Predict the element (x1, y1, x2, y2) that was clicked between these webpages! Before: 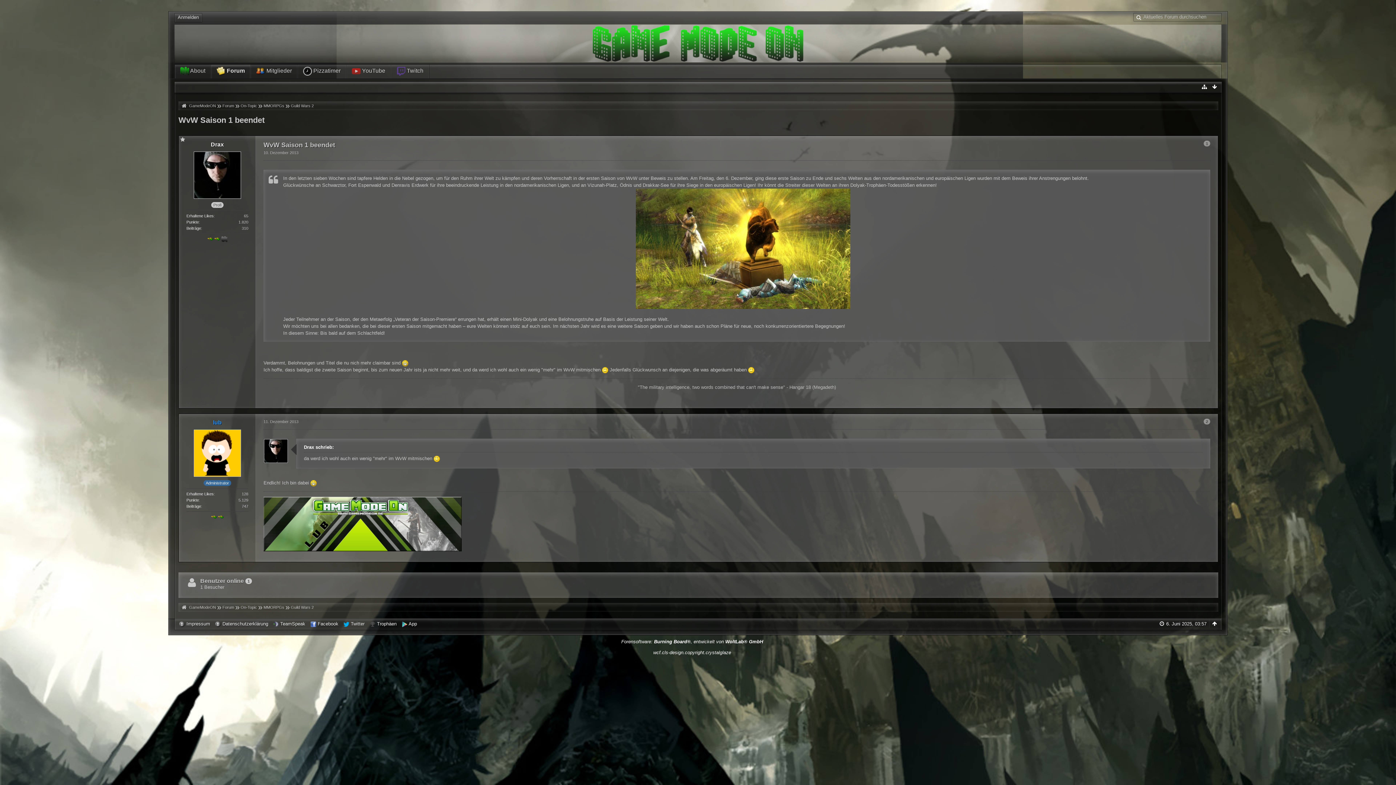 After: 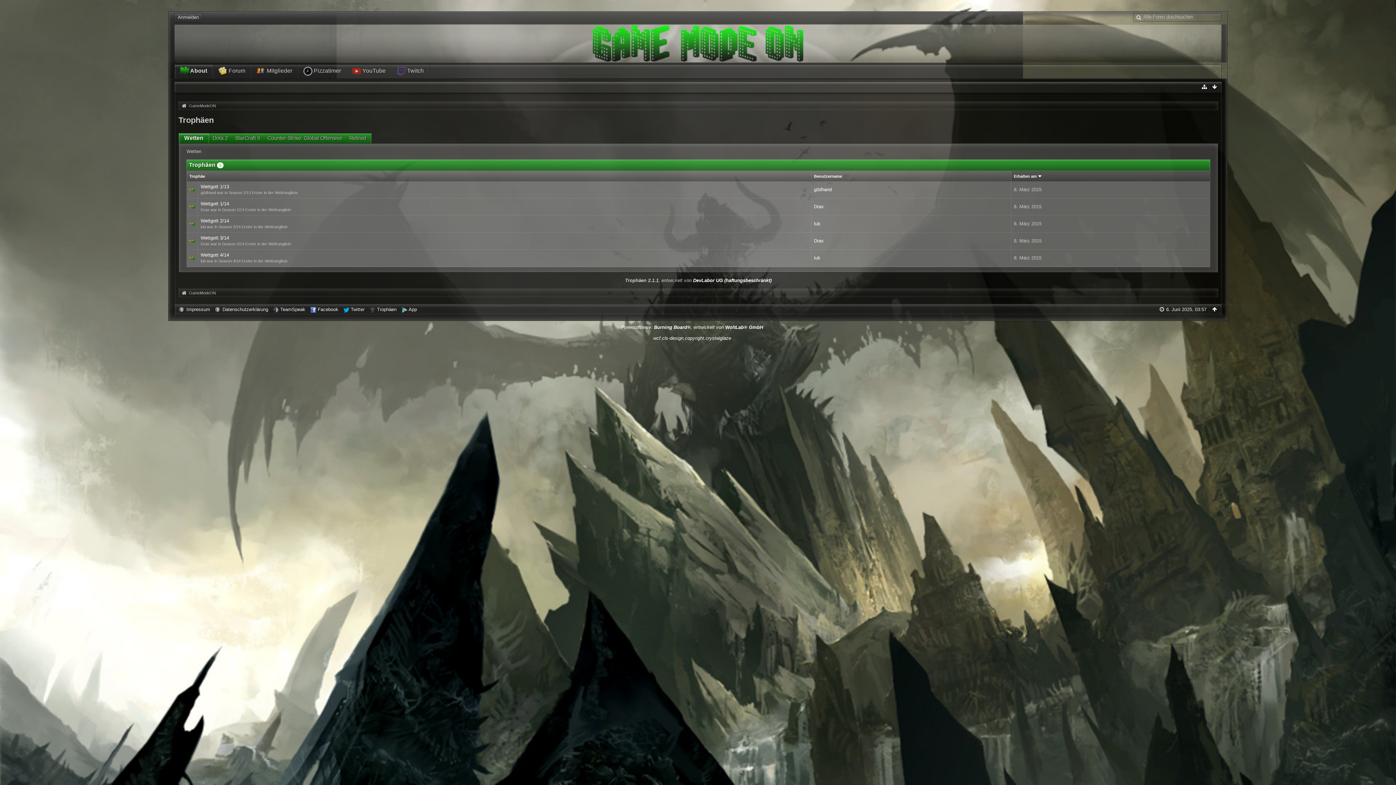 Action: bbox: (377, 621, 396, 626) label: Trophäen